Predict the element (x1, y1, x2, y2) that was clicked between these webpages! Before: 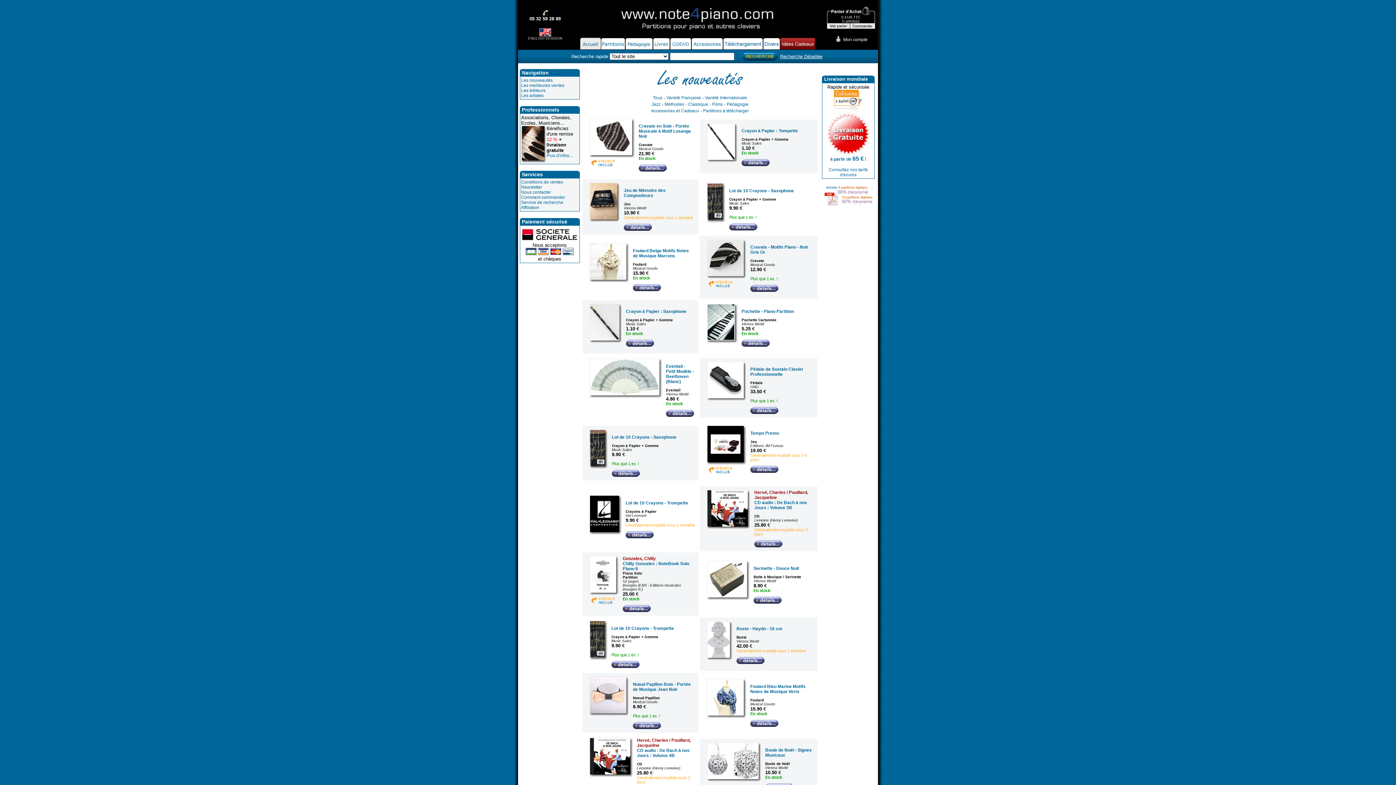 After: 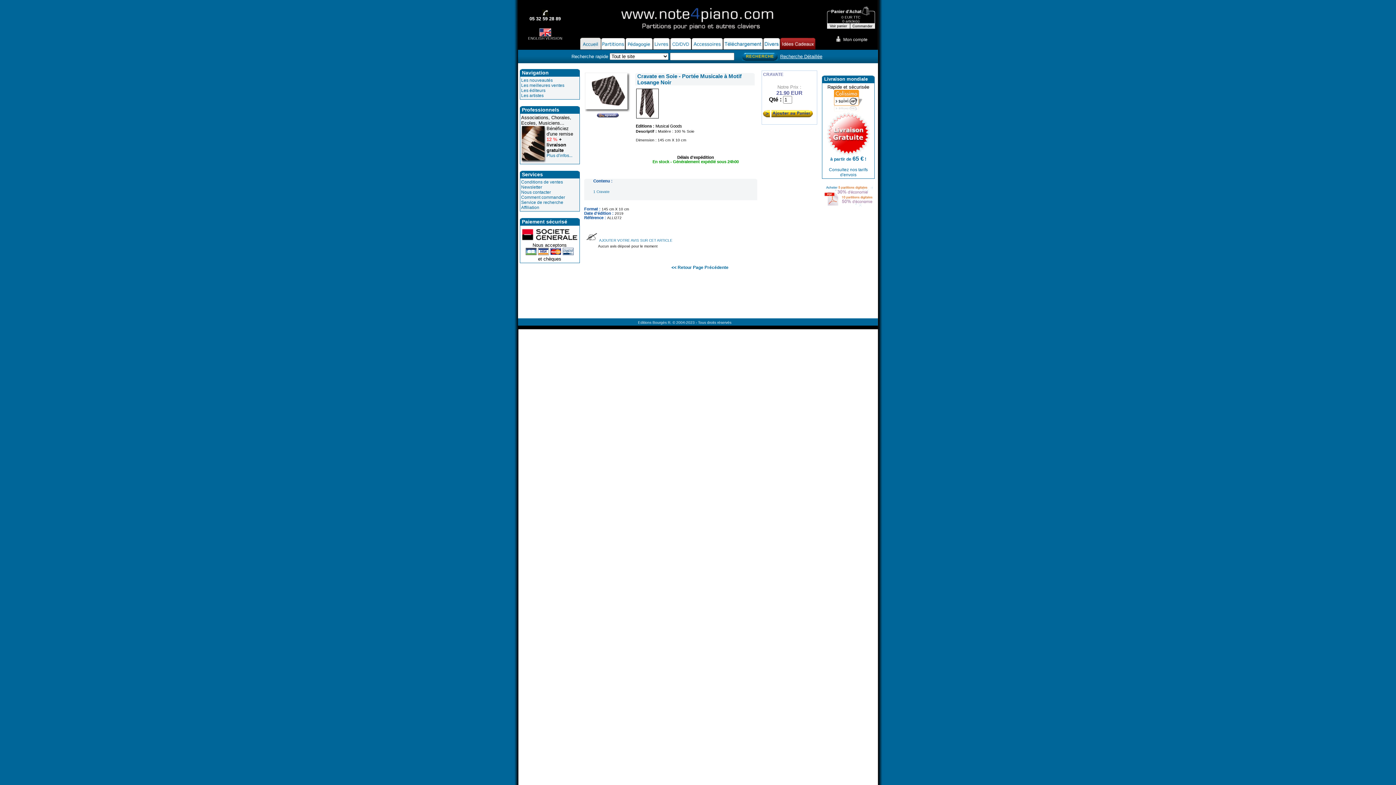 Action: bbox: (590, 151, 632, 156)